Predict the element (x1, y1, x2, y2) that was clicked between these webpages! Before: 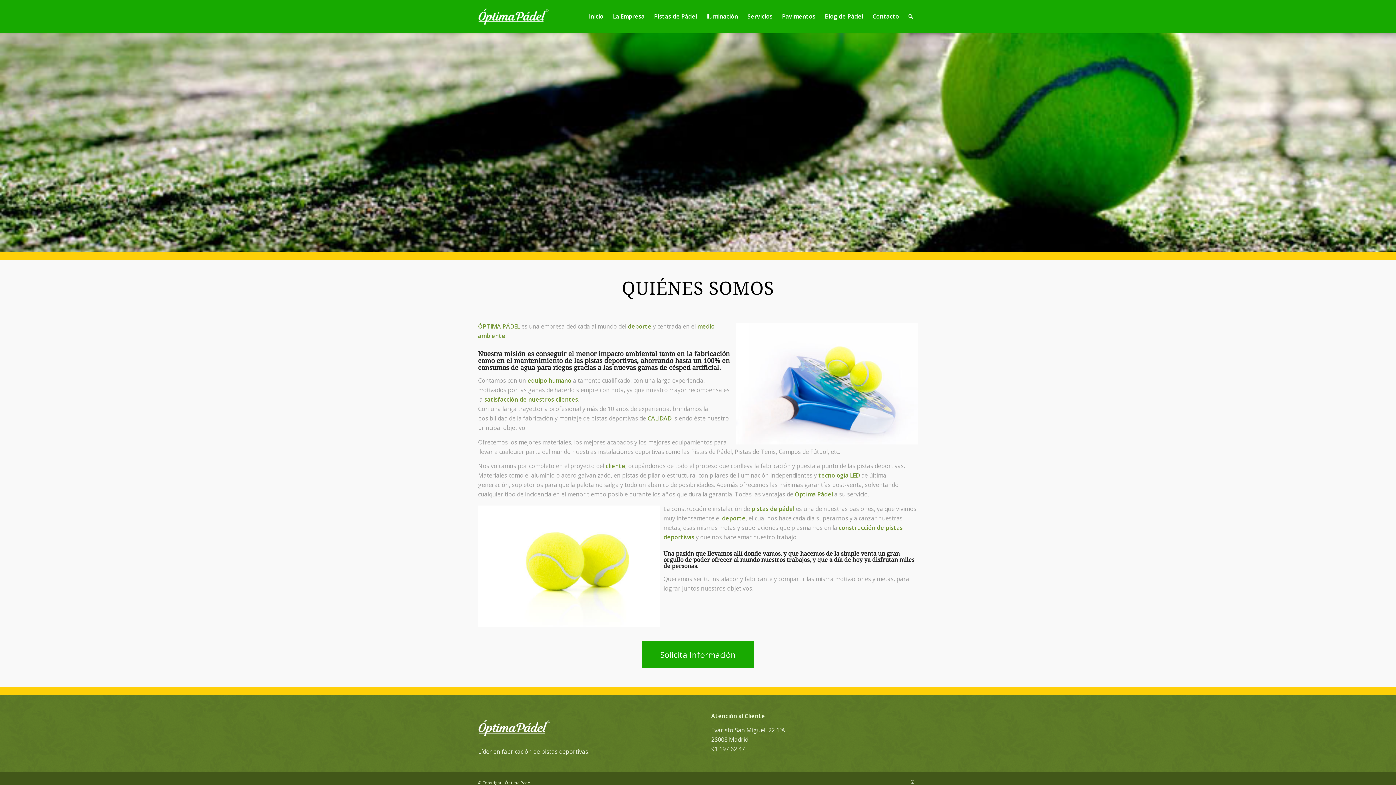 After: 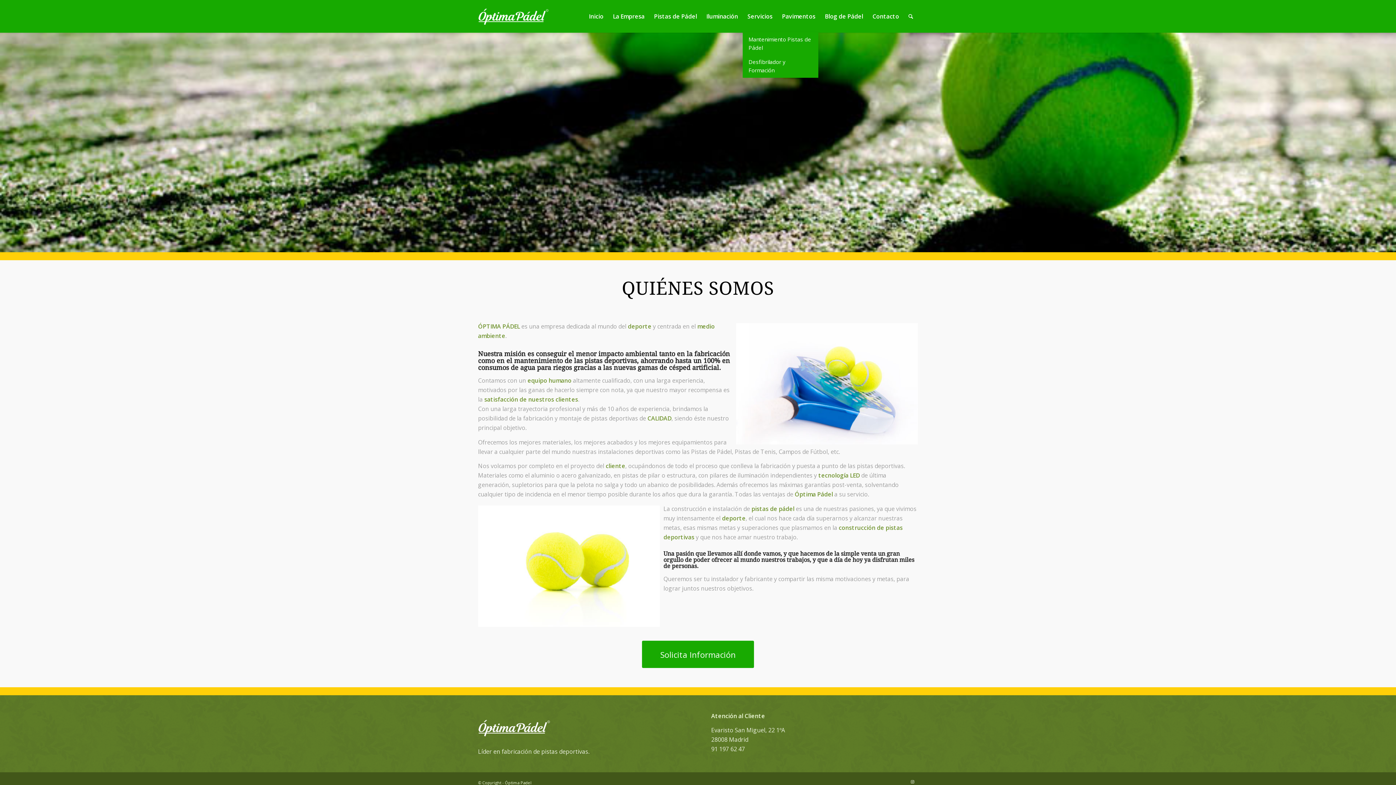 Action: label: Servicios bbox: (742, 0, 777, 32)